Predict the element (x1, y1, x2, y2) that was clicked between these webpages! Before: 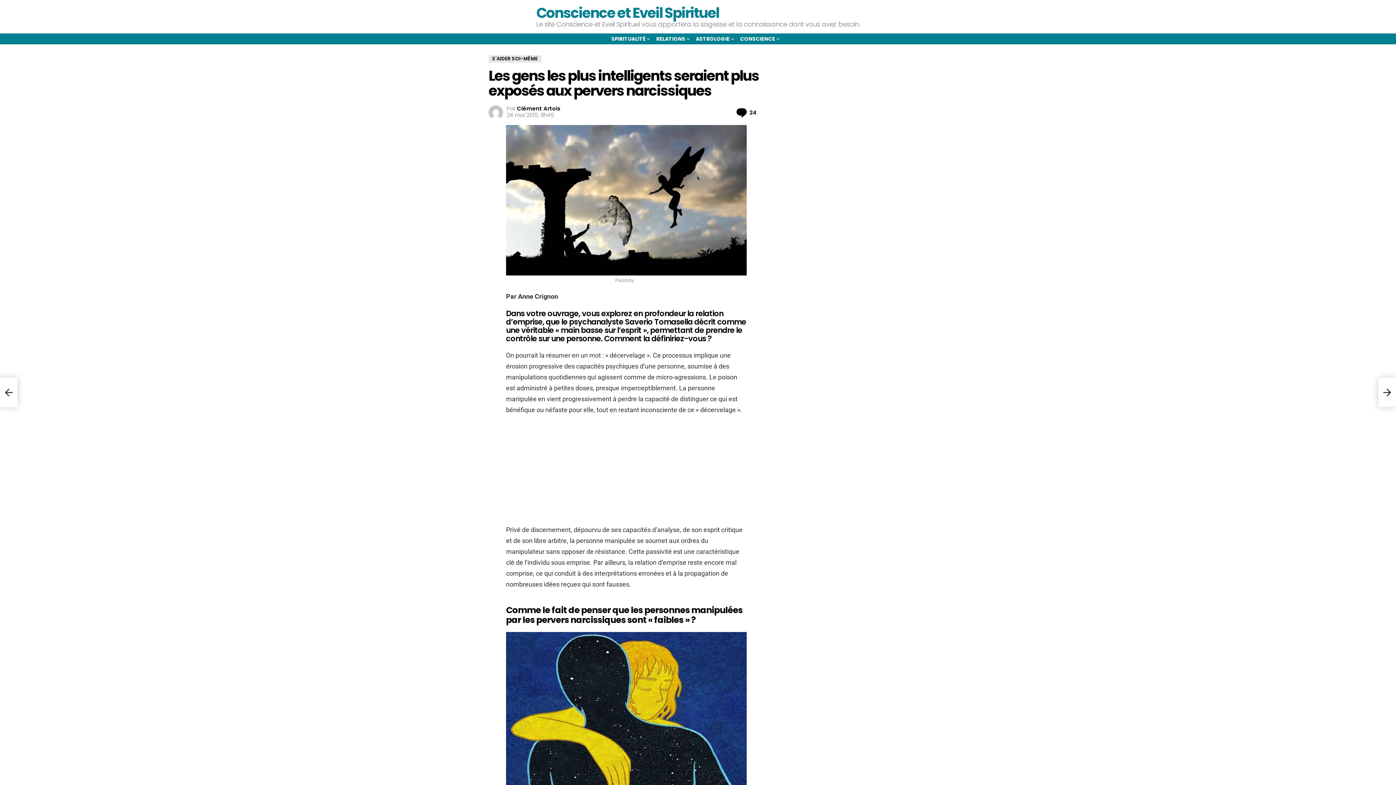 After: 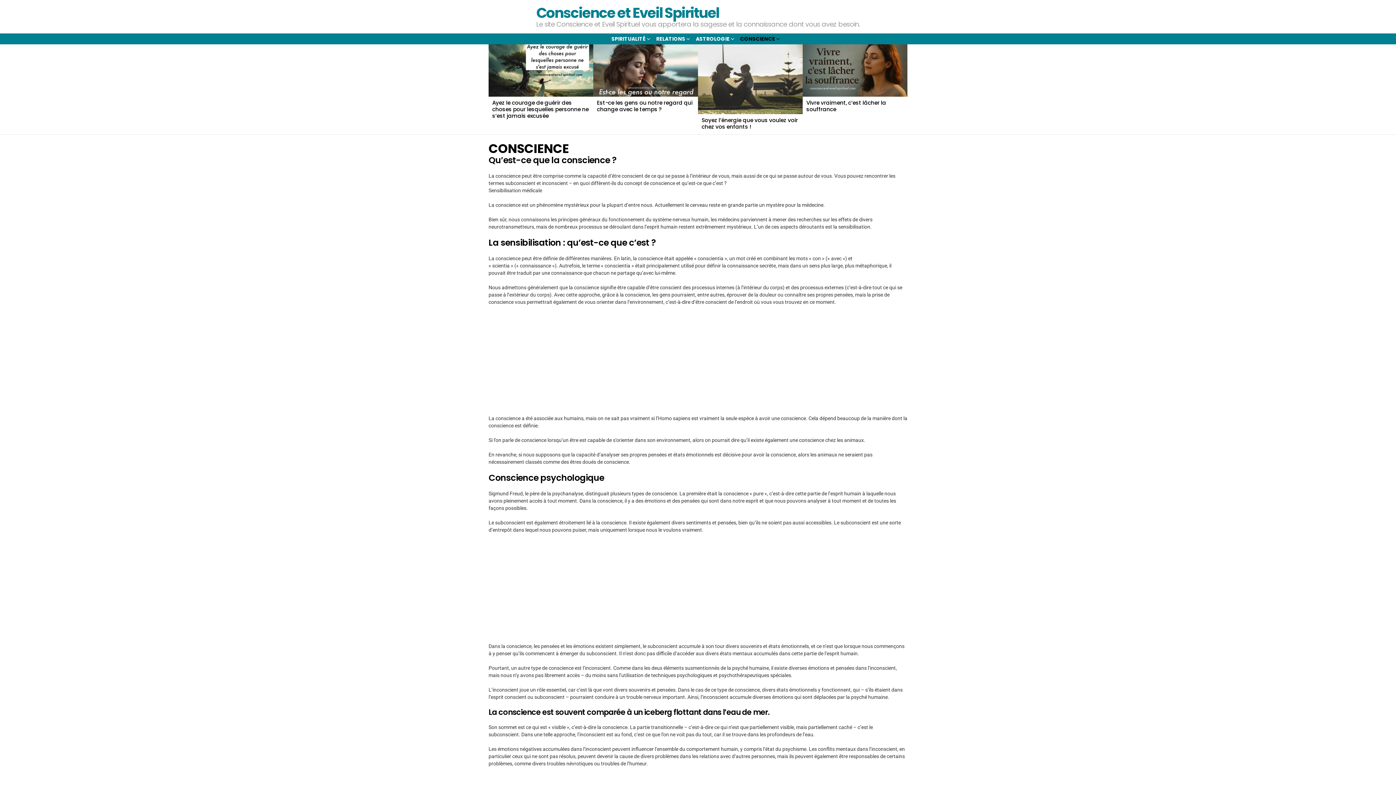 Action: label: CONSCIENCE bbox: (736, 33, 781, 44)